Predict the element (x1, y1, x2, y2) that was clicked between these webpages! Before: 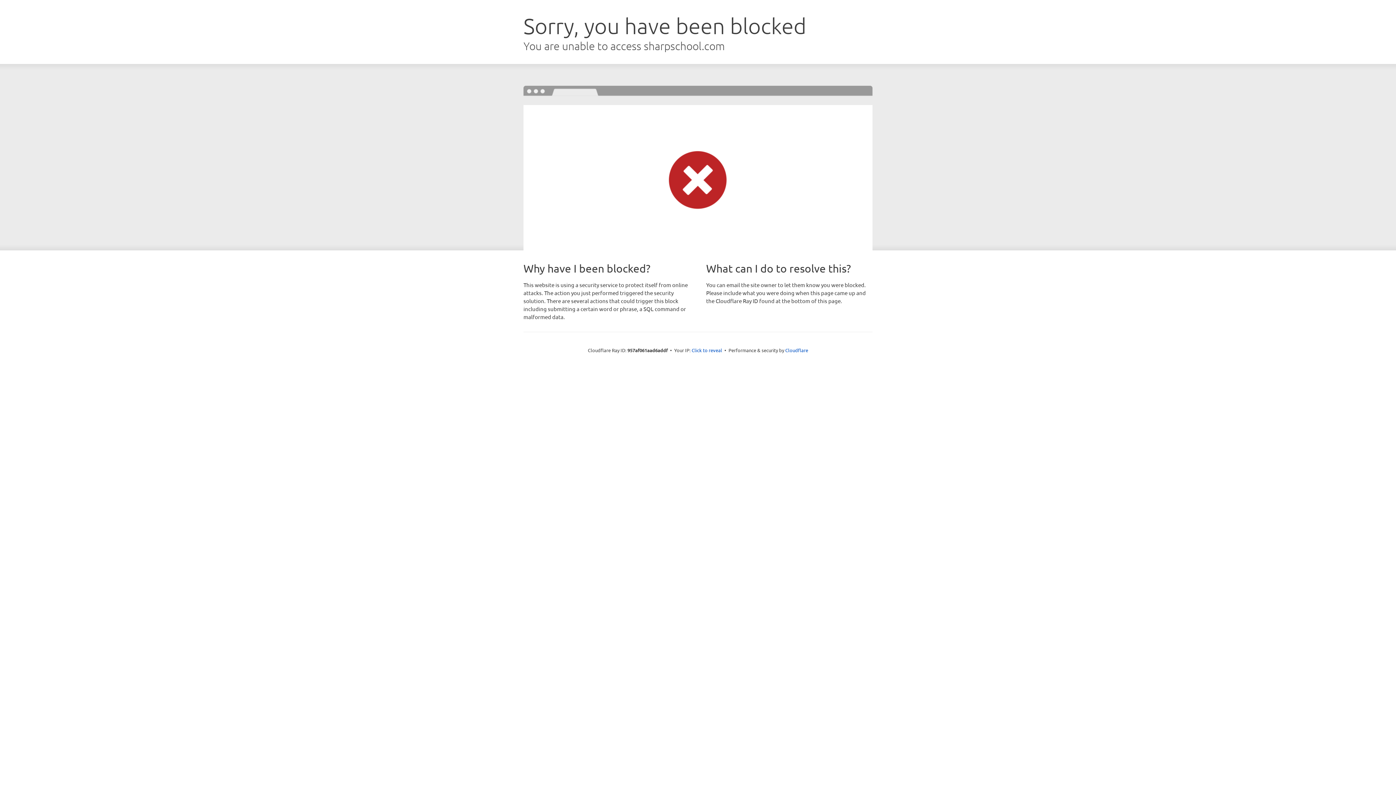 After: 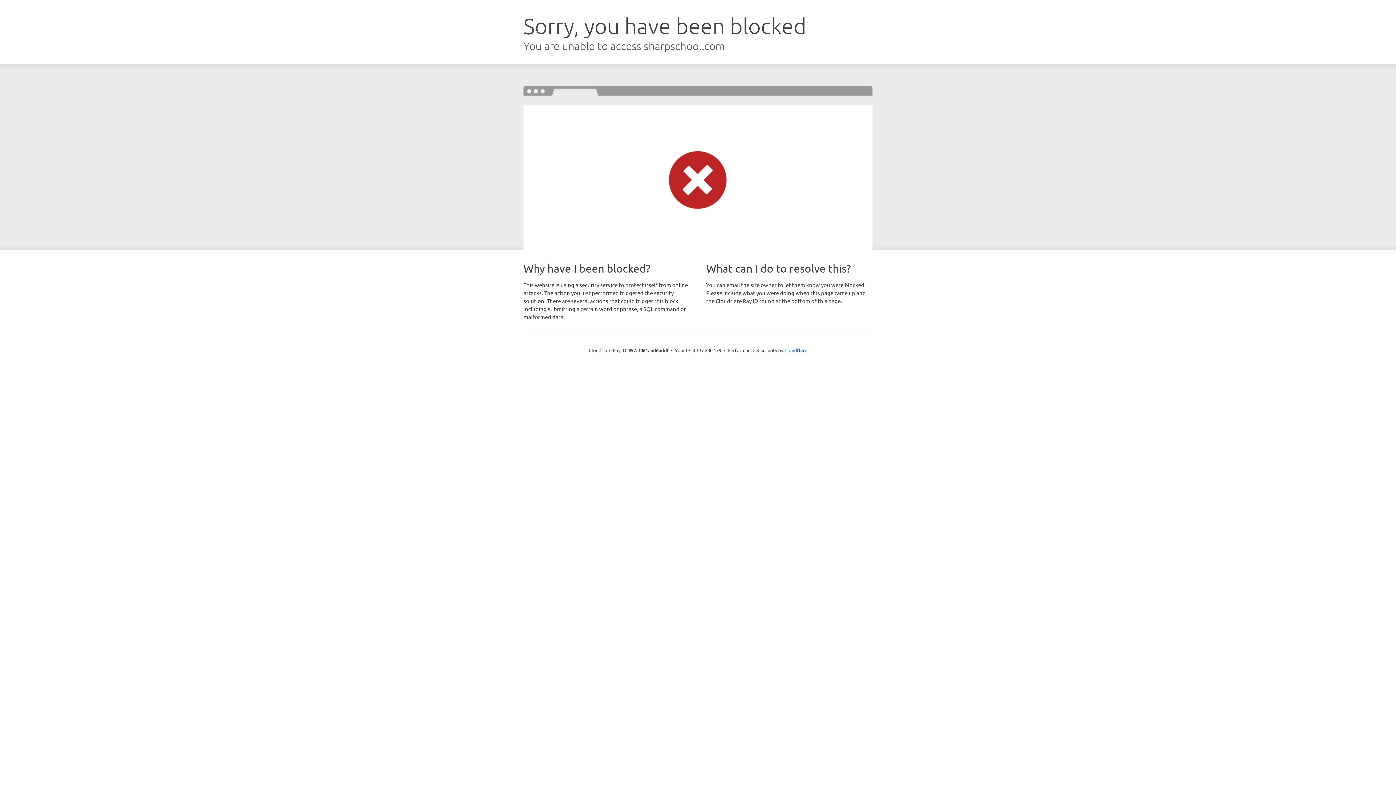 Action: bbox: (691, 346, 722, 353) label: Click to reveal